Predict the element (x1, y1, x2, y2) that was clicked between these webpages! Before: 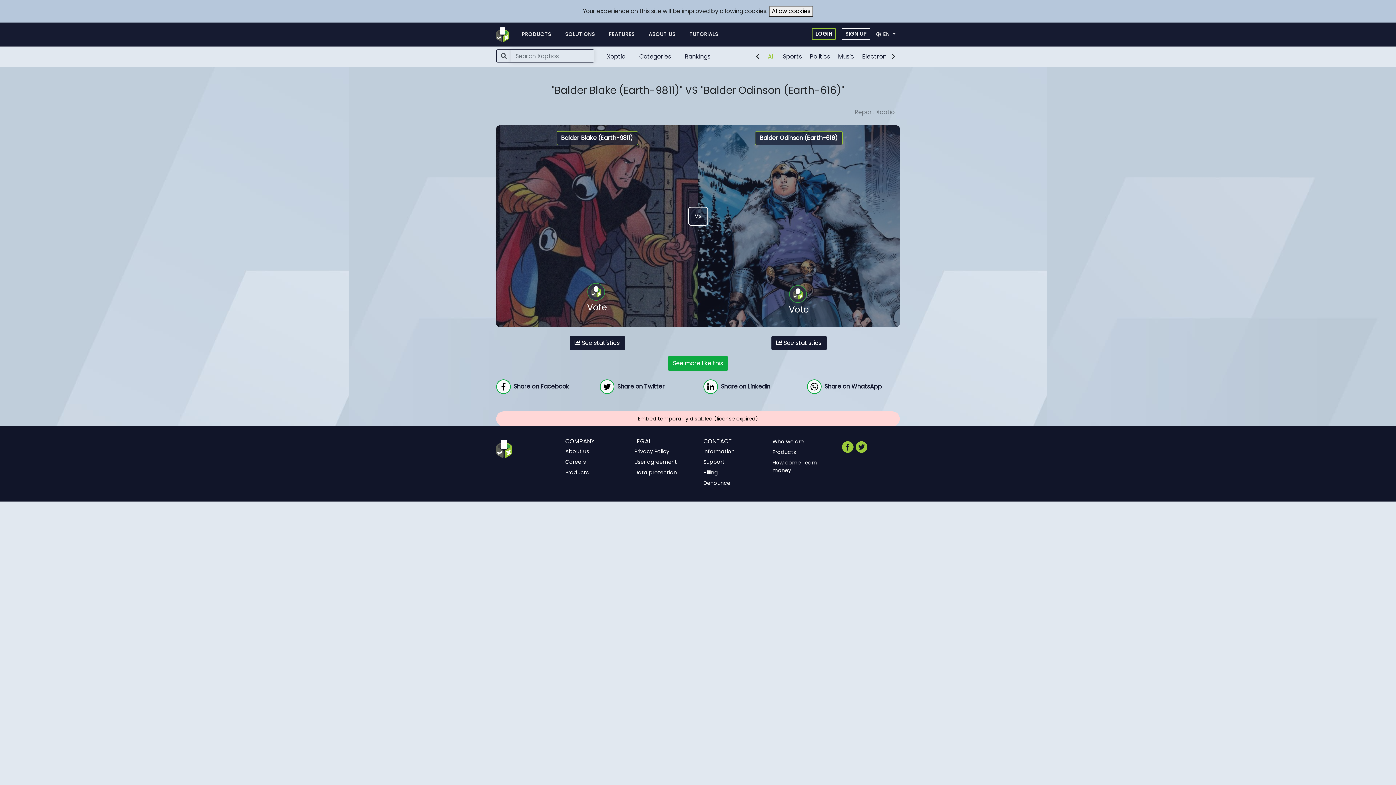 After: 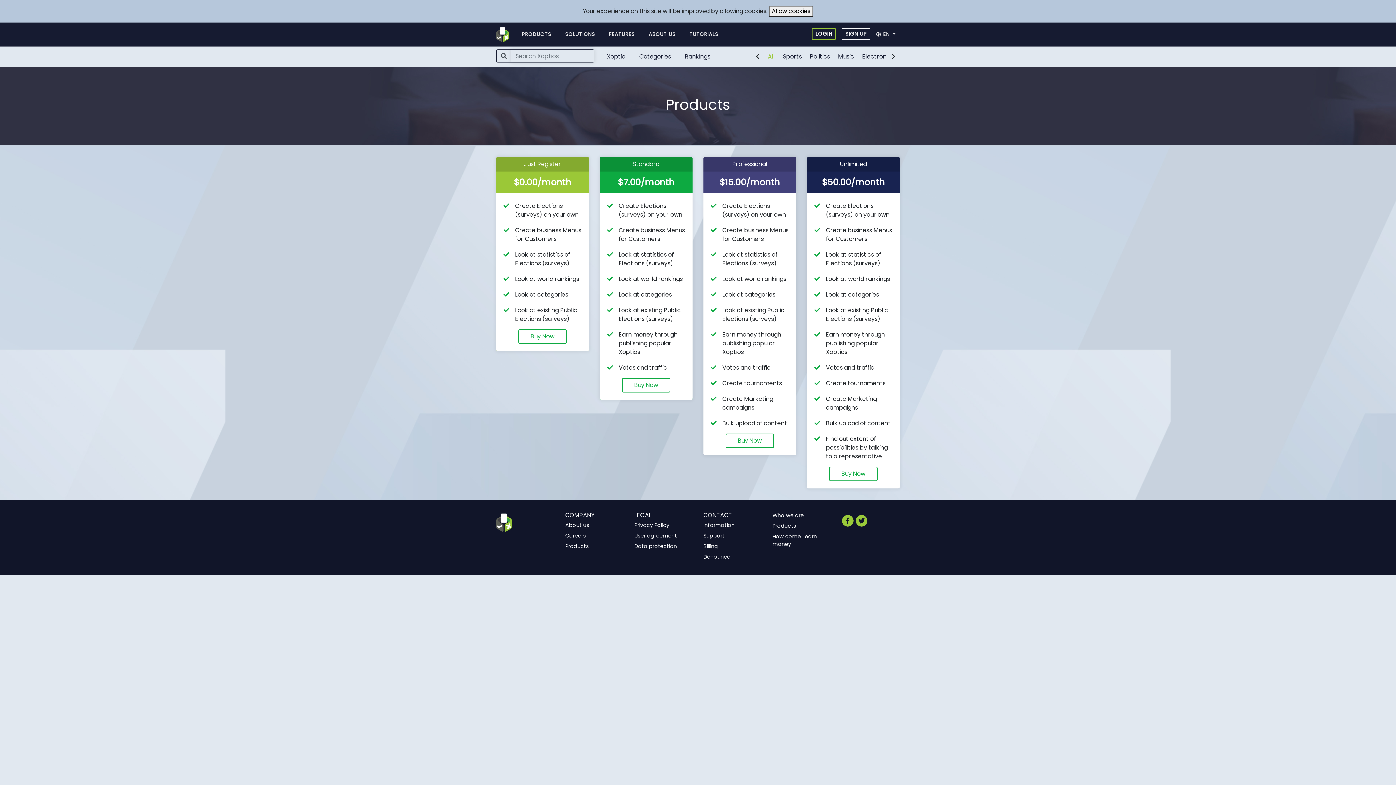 Action: bbox: (565, 469, 589, 476) label: Products